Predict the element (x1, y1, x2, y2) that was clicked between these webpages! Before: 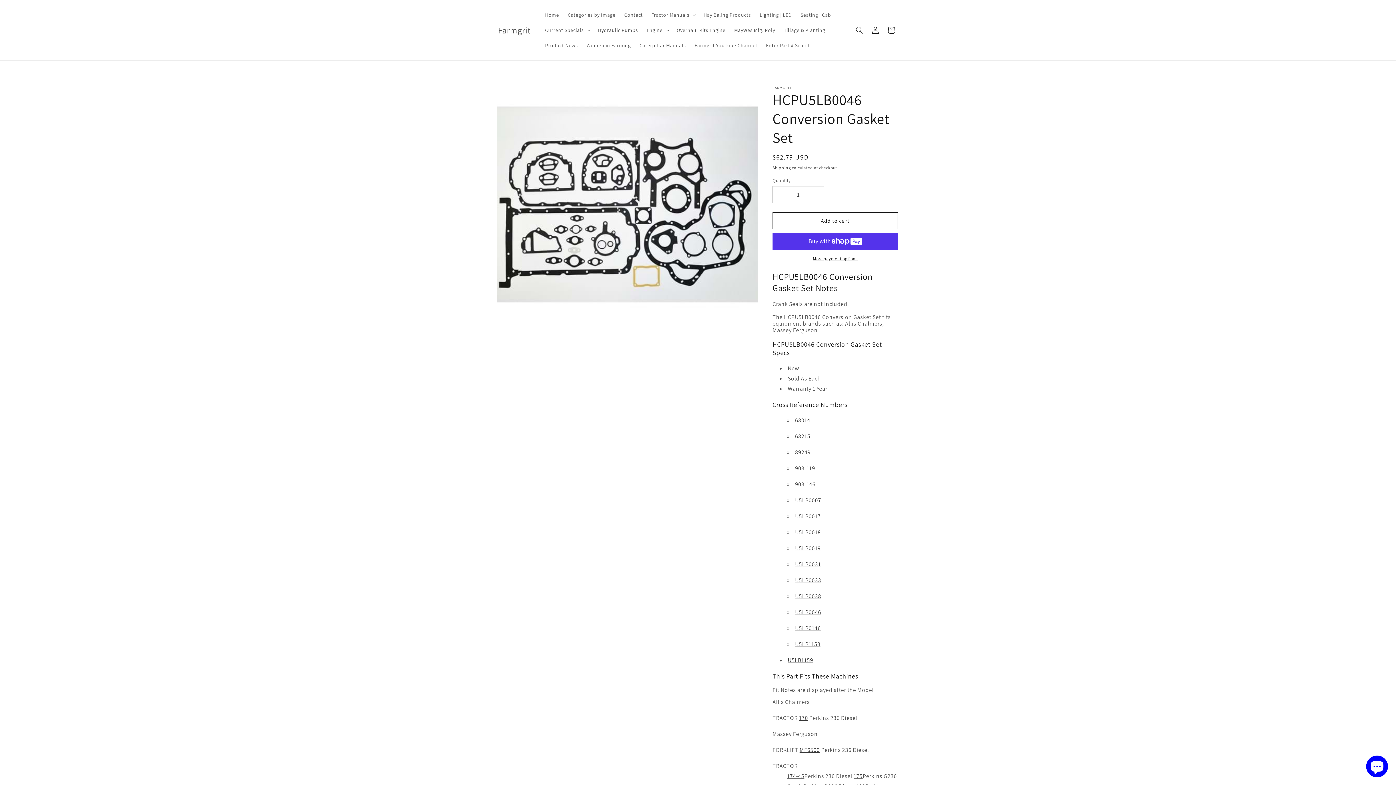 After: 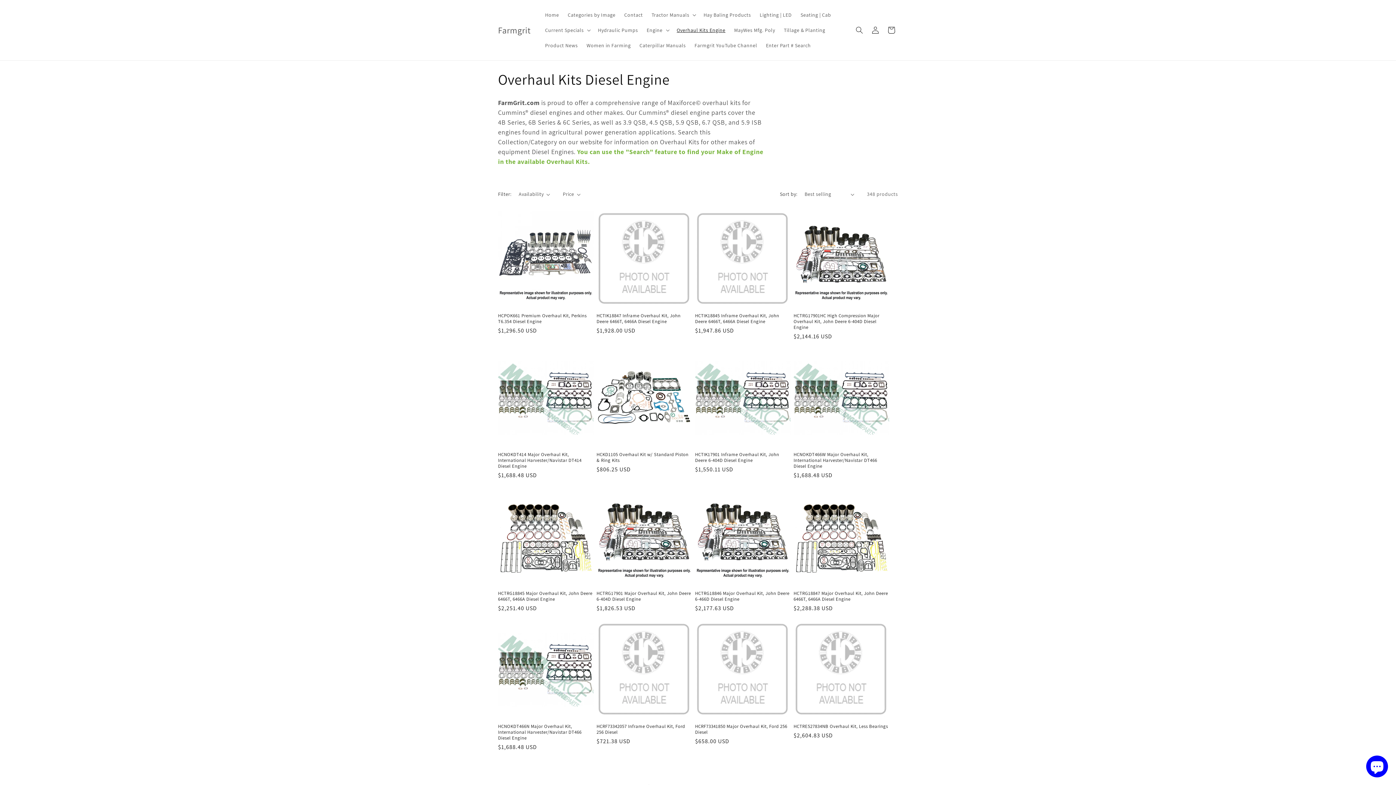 Action: bbox: (672, 22, 730, 37) label: Overhaul Kits Engine